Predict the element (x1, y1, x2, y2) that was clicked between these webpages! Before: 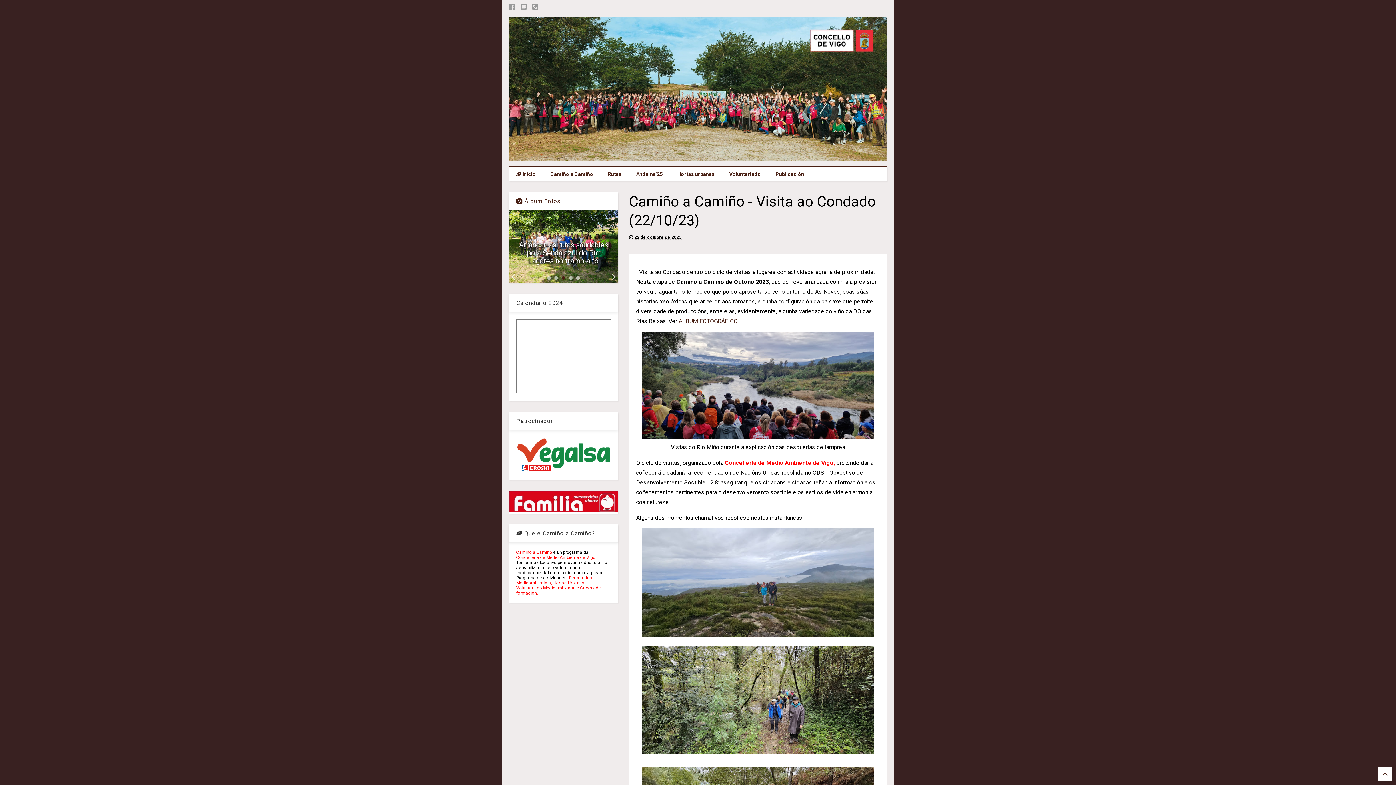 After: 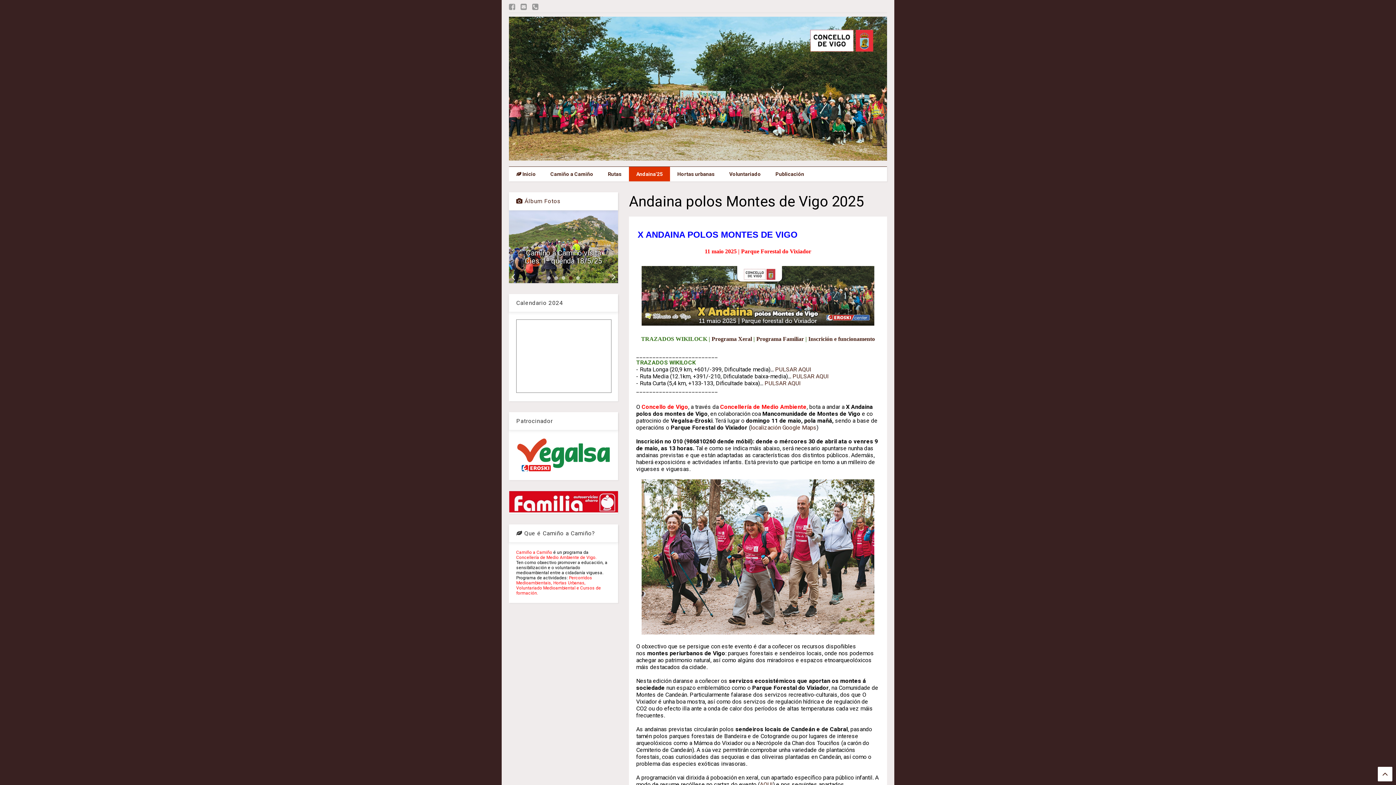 Action: label: Andaina'25 bbox: (629, 166, 670, 181)